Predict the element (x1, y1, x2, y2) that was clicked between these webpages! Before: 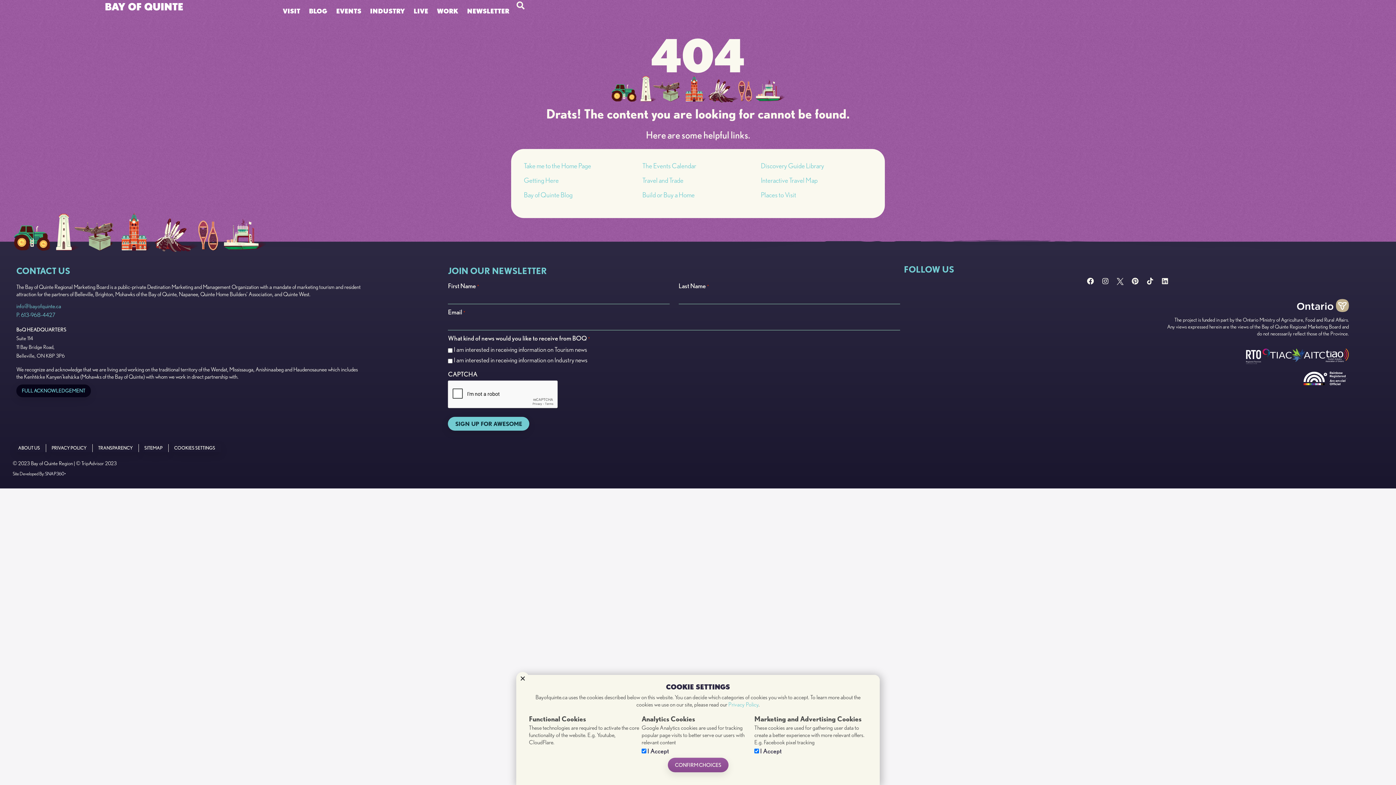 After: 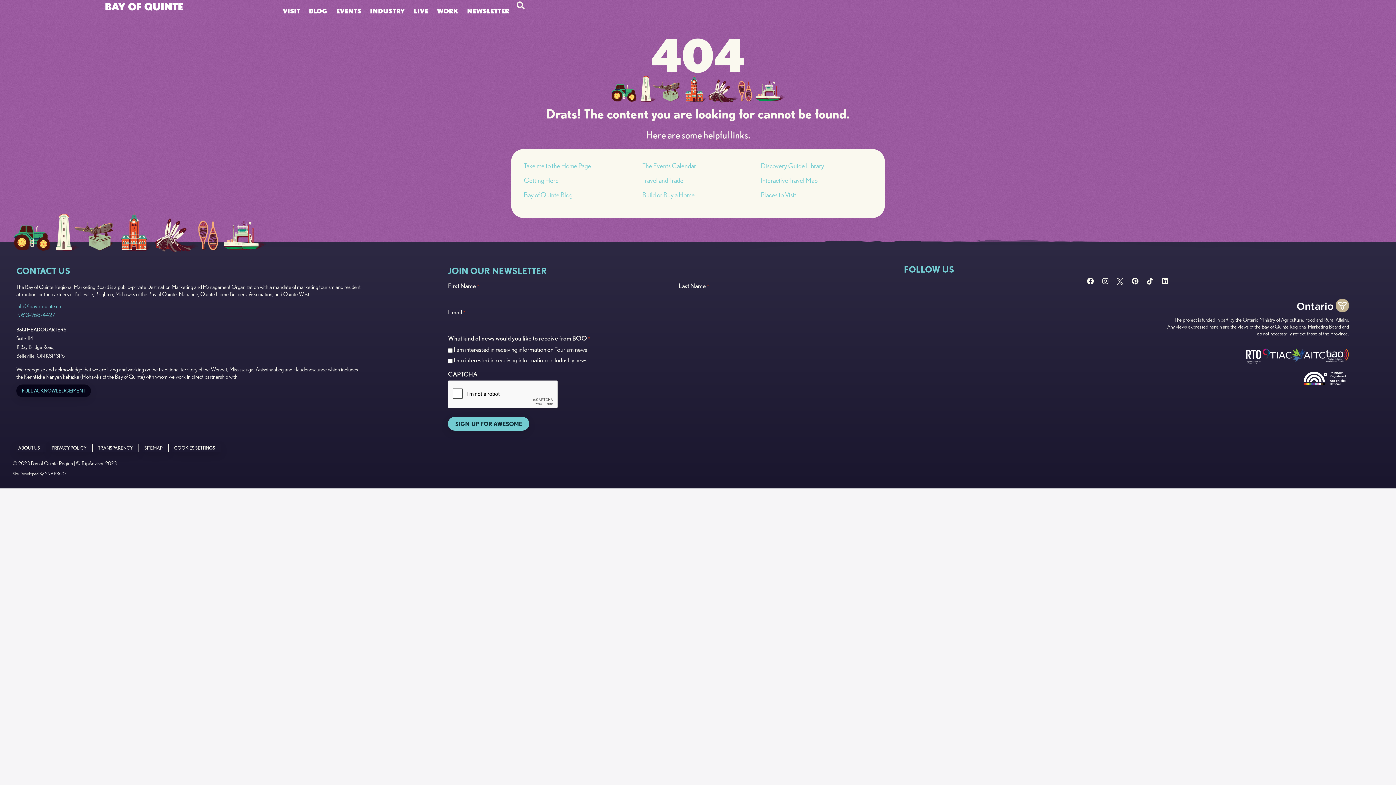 Action: label: Close bbox: (516, 672, 529, 685)